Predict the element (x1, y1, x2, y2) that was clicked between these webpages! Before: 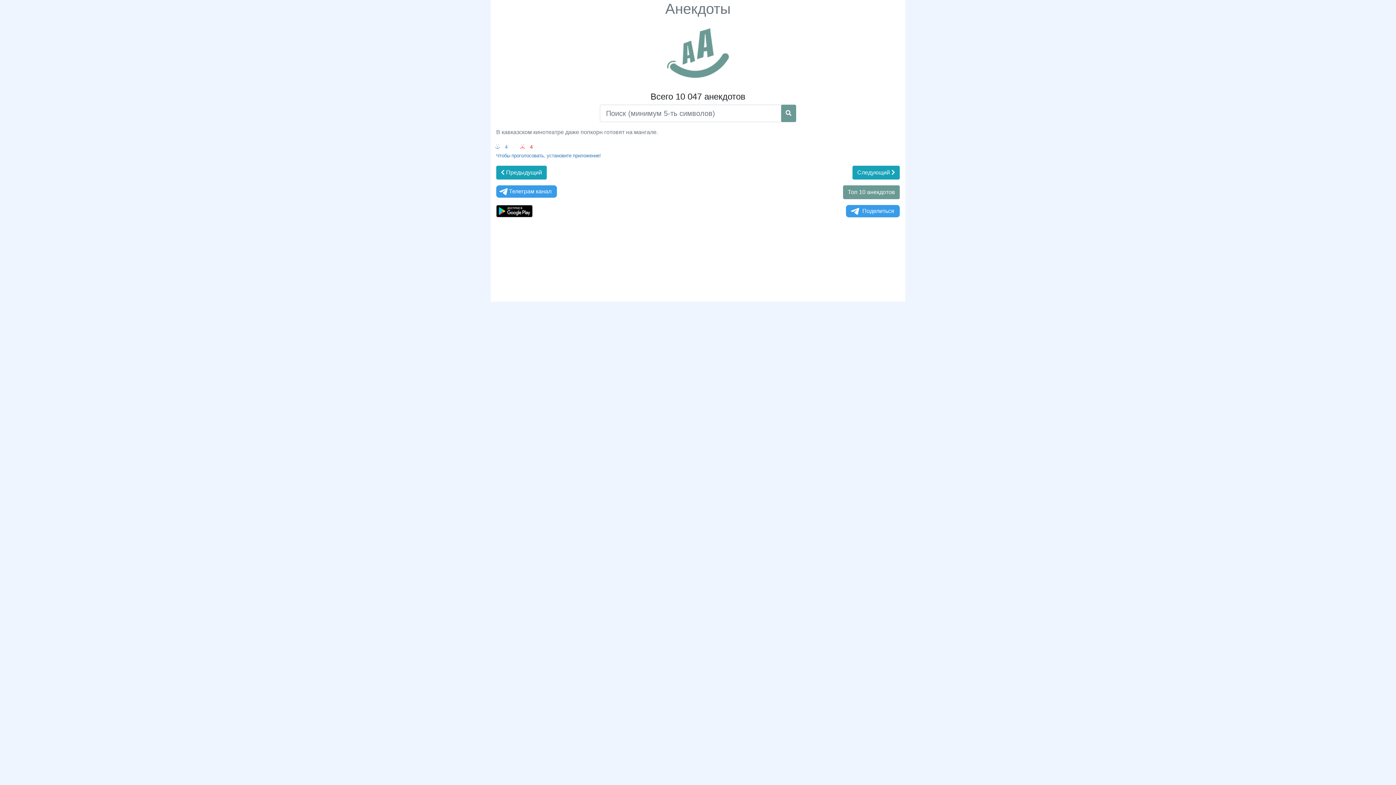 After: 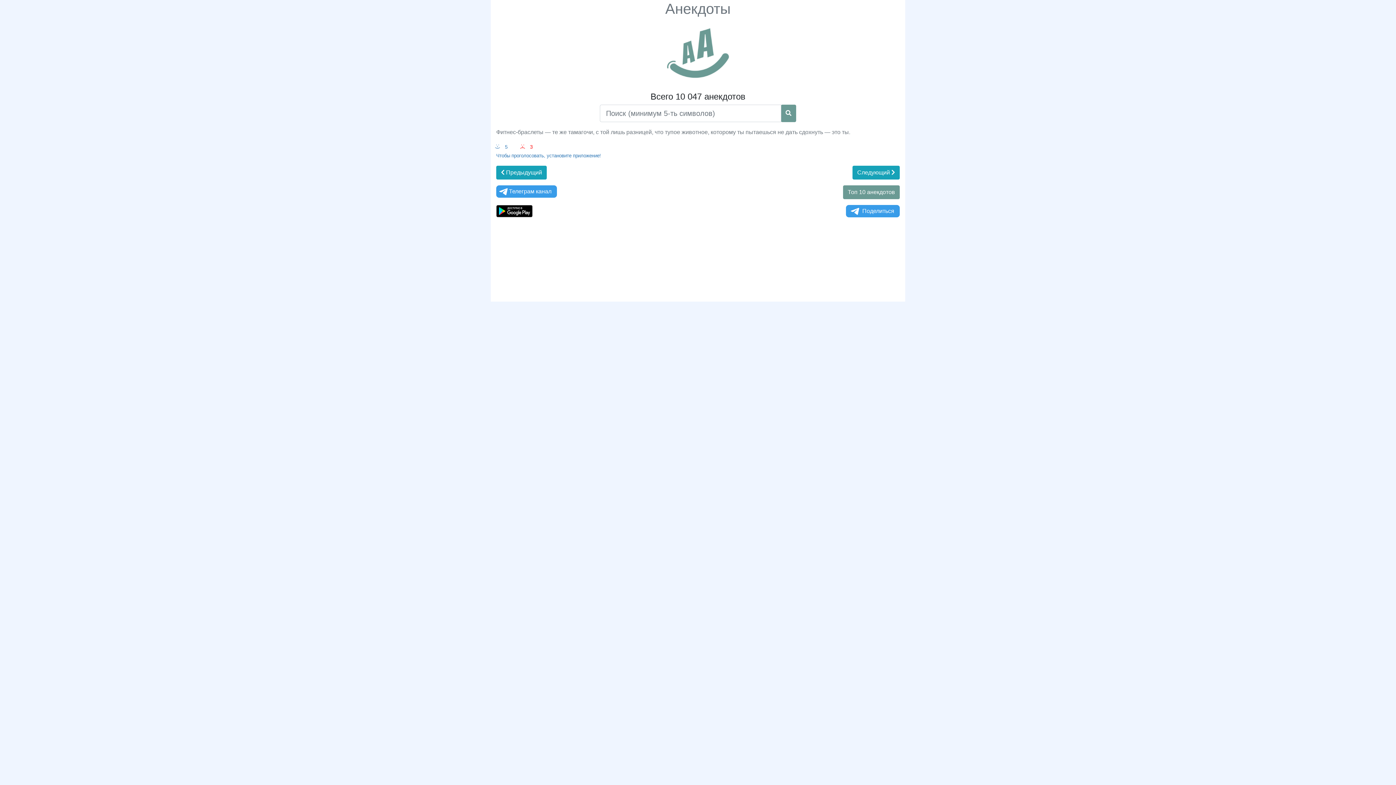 Action: label: Следующий  bbox: (852, 165, 900, 179)